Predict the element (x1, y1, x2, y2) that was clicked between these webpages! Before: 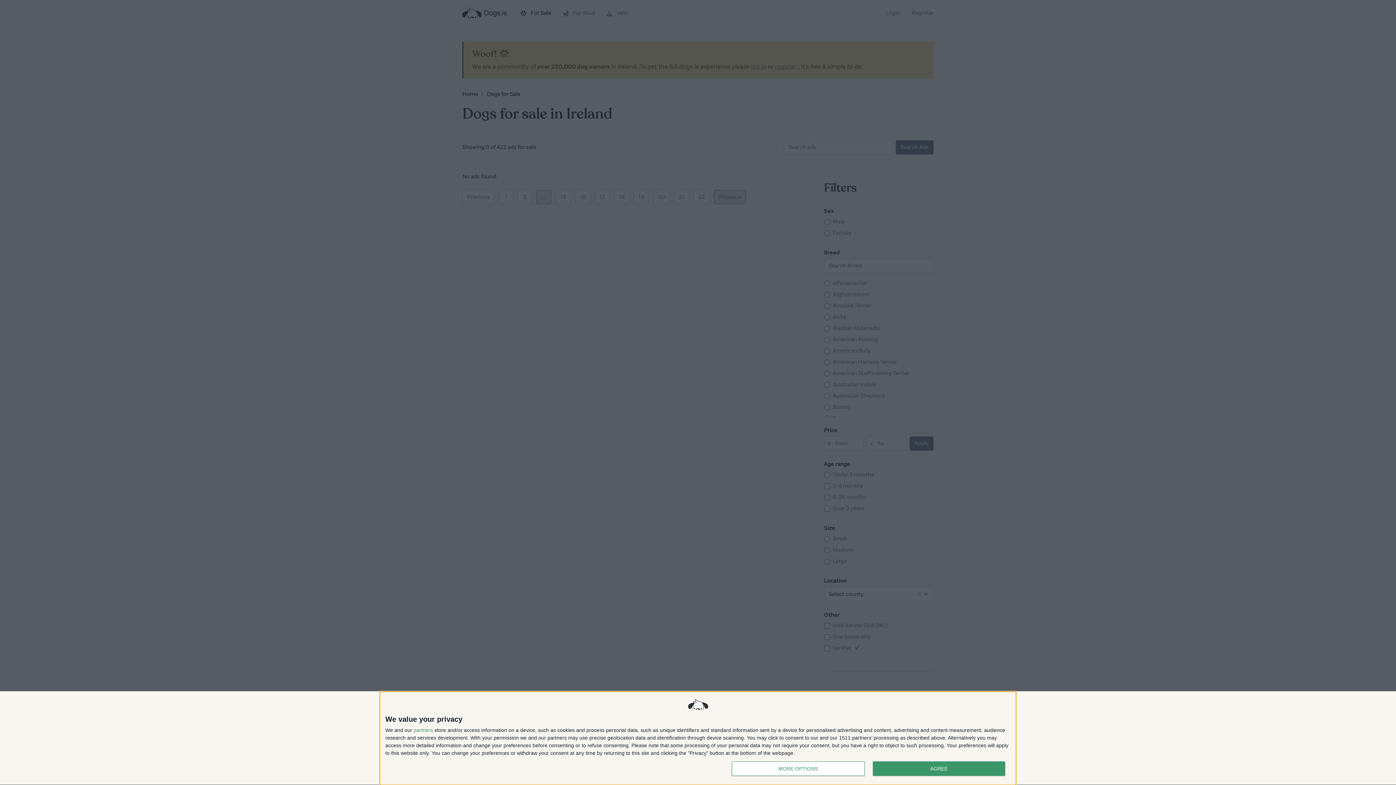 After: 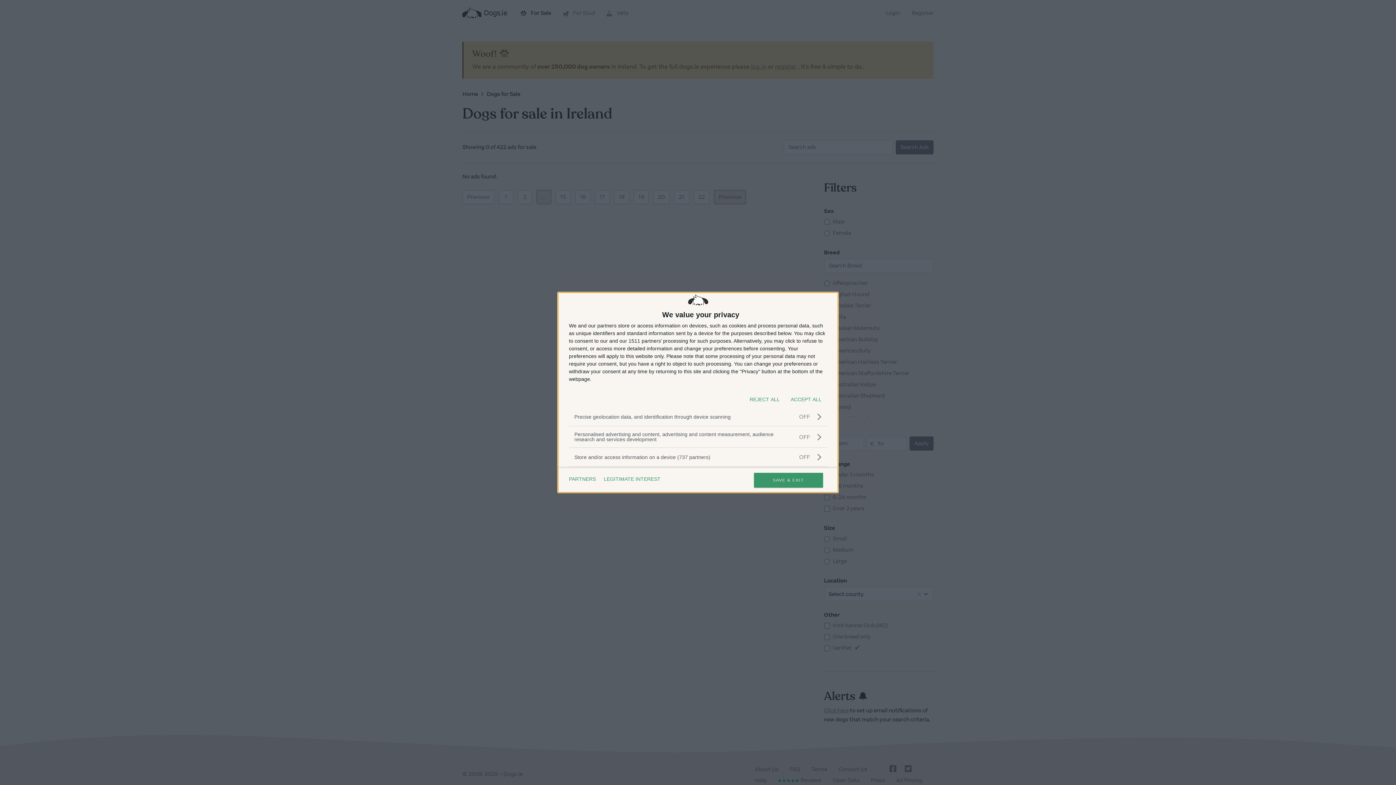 Action: label: MORE OPTIONS bbox: (732, 761, 864, 776)